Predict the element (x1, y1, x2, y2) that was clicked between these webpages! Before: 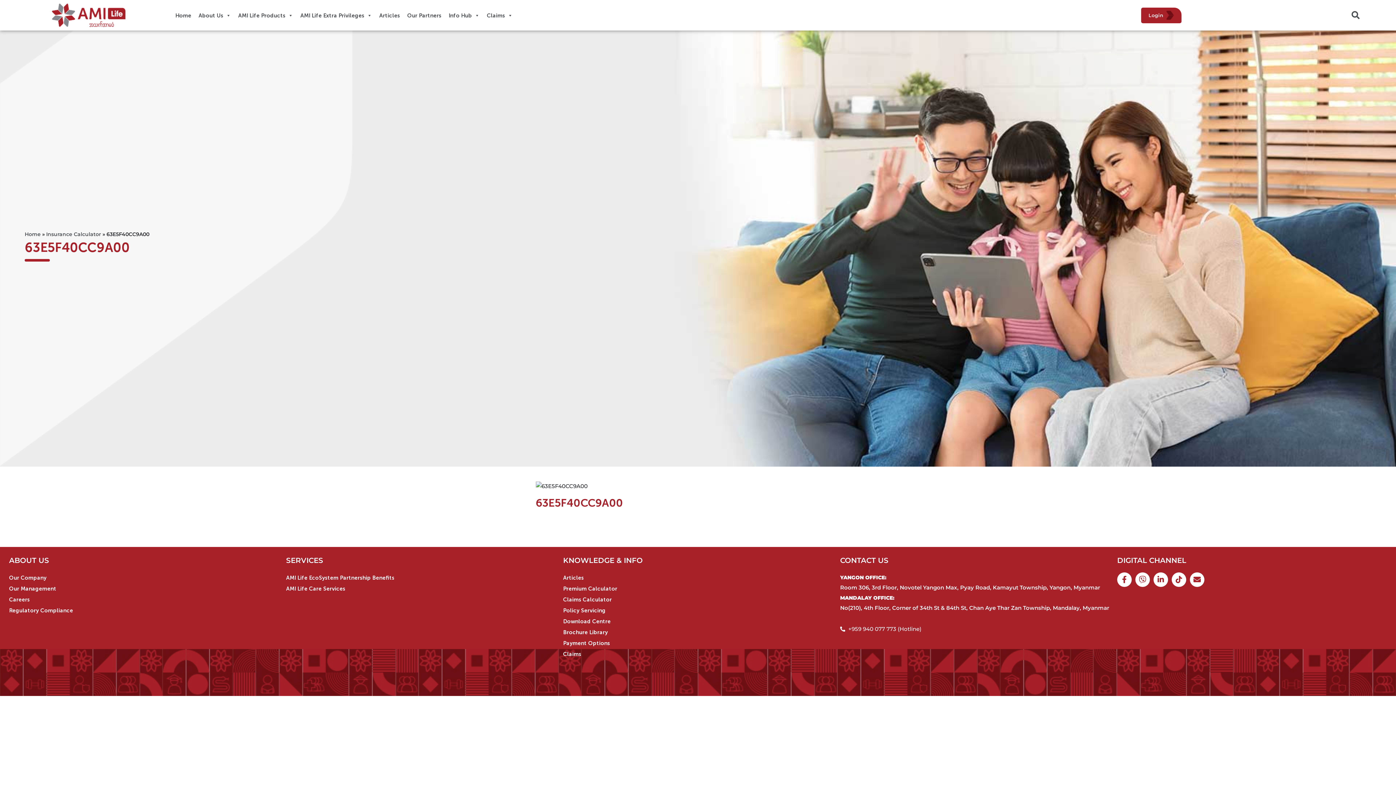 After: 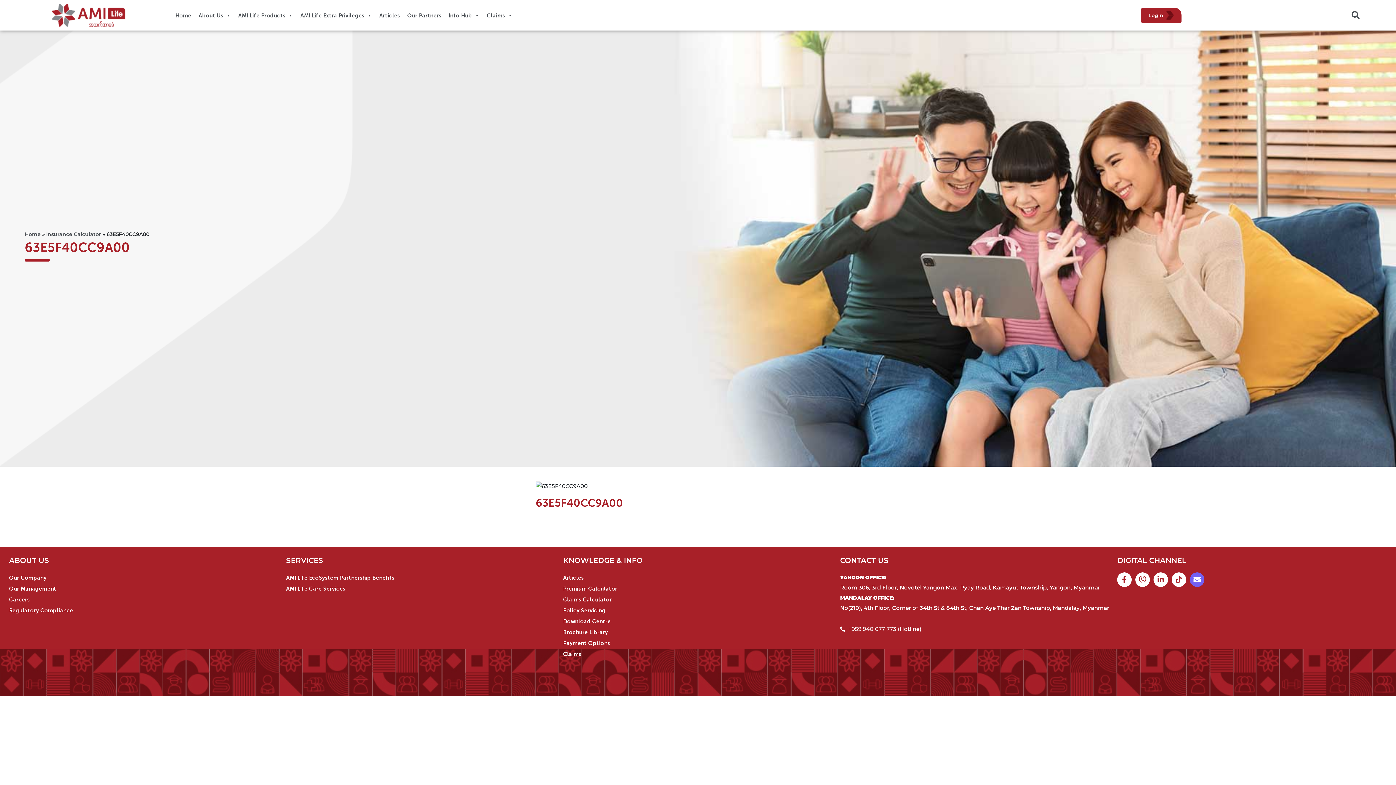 Action: bbox: (1190, 572, 1204, 587)